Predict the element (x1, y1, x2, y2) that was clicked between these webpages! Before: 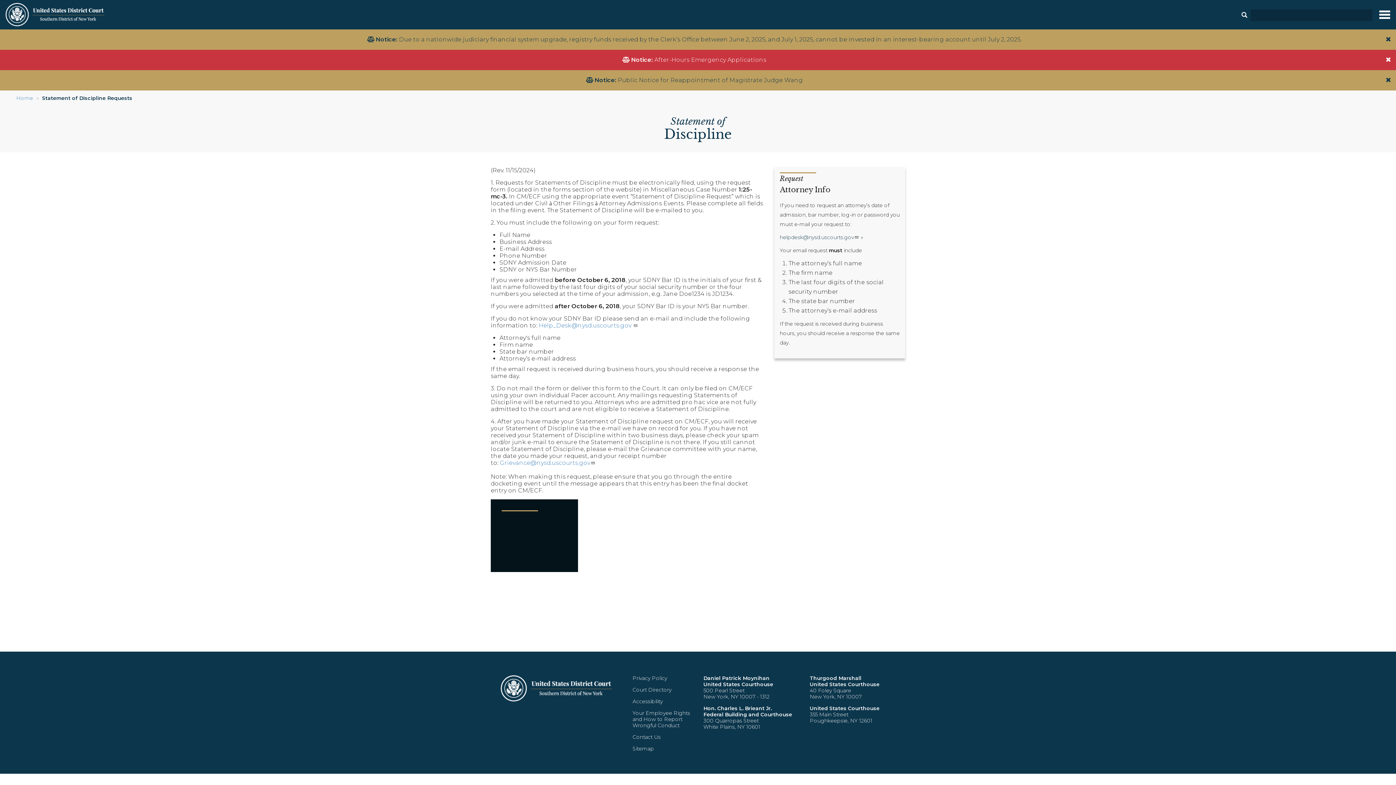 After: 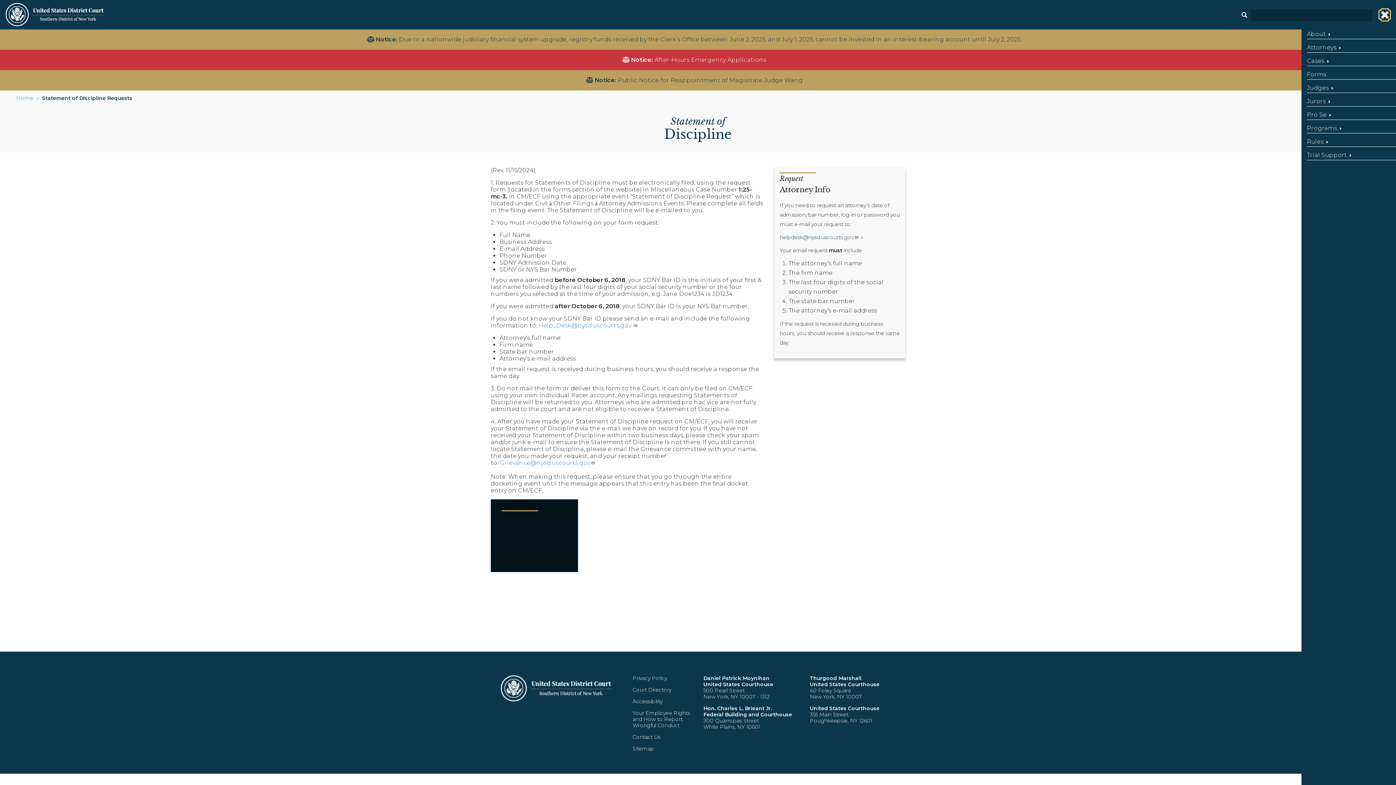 Action: bbox: (1379, 10, 1390, 19) label: Toggle navigation